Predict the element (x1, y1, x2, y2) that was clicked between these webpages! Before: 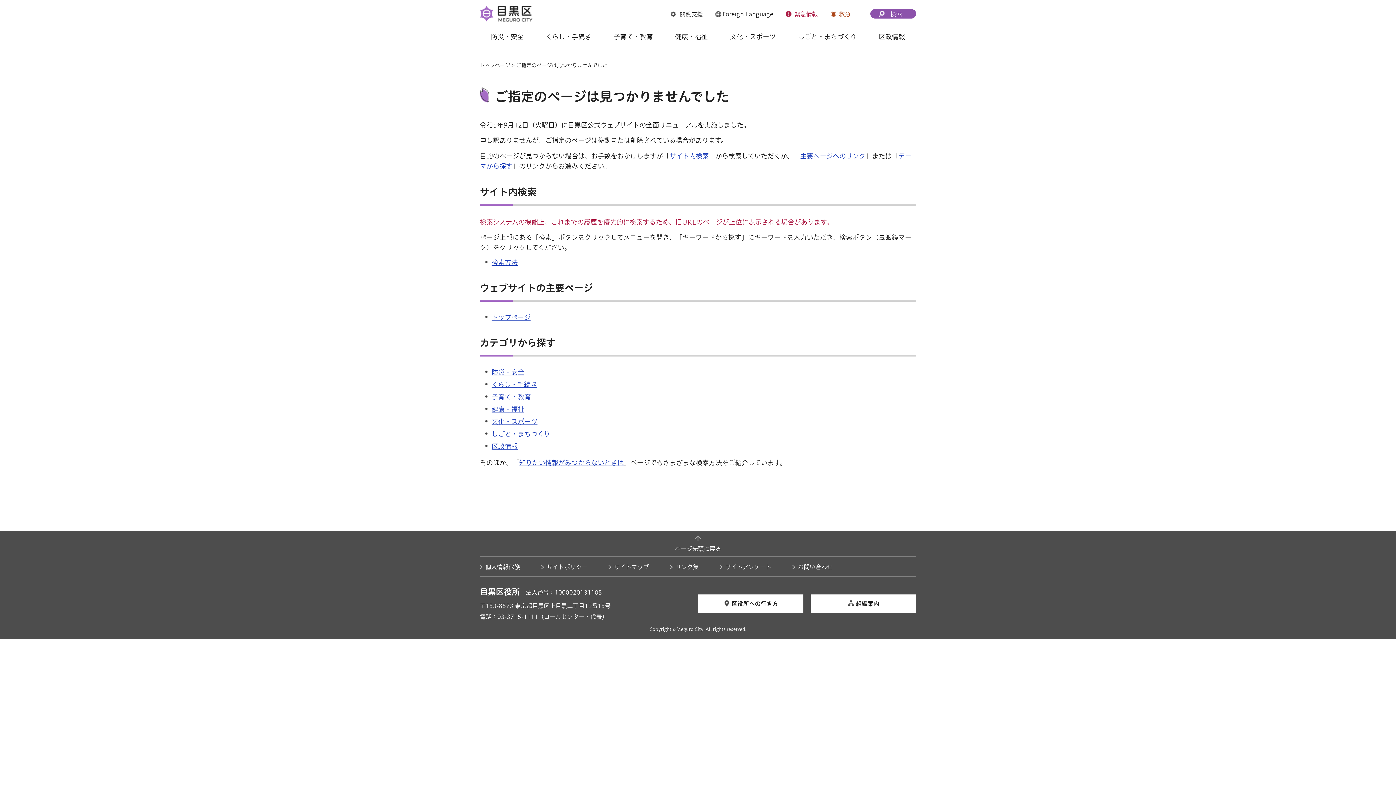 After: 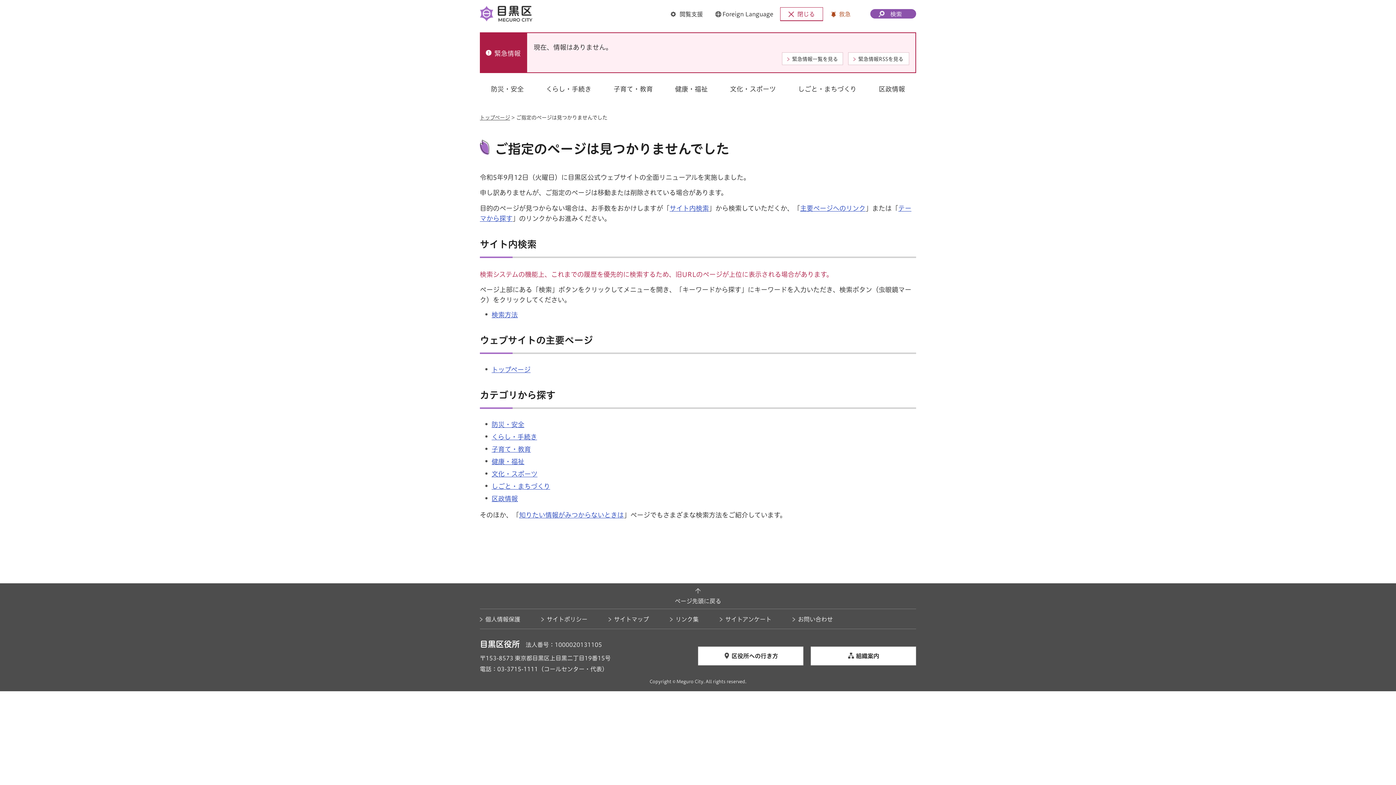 Action: label: 緊急情報 bbox: (784, 7, 819, 22)